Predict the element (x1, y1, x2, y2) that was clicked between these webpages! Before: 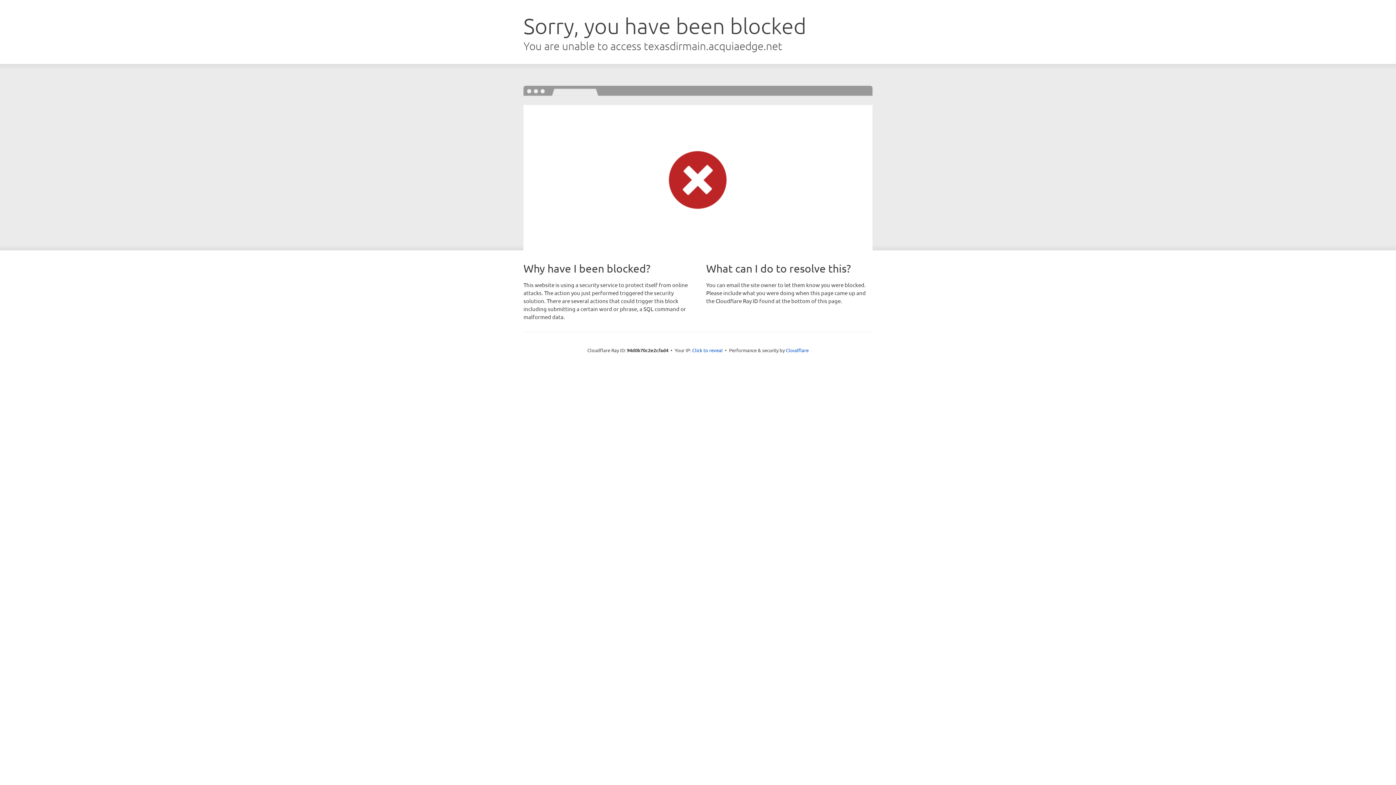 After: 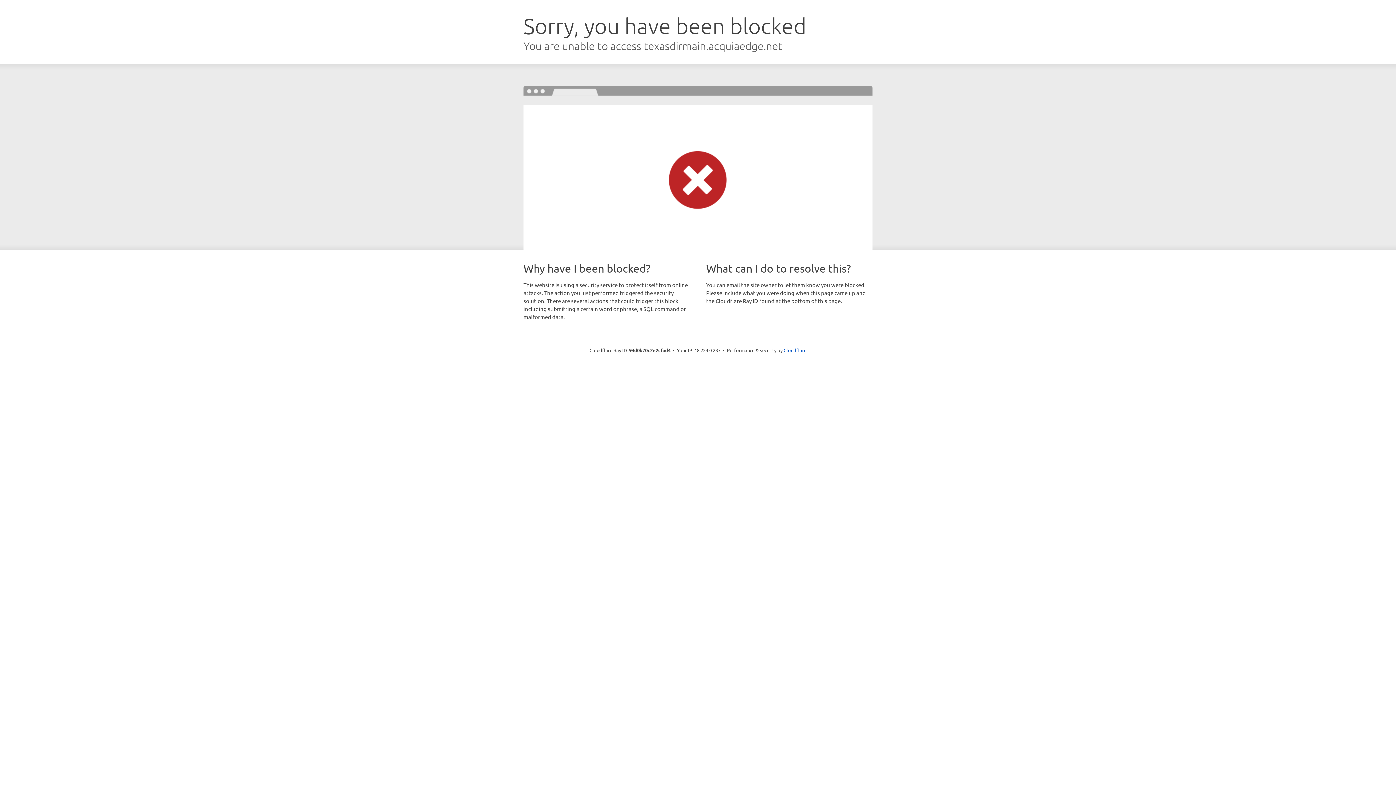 Action: label: Click to reveal bbox: (692, 346, 722, 353)